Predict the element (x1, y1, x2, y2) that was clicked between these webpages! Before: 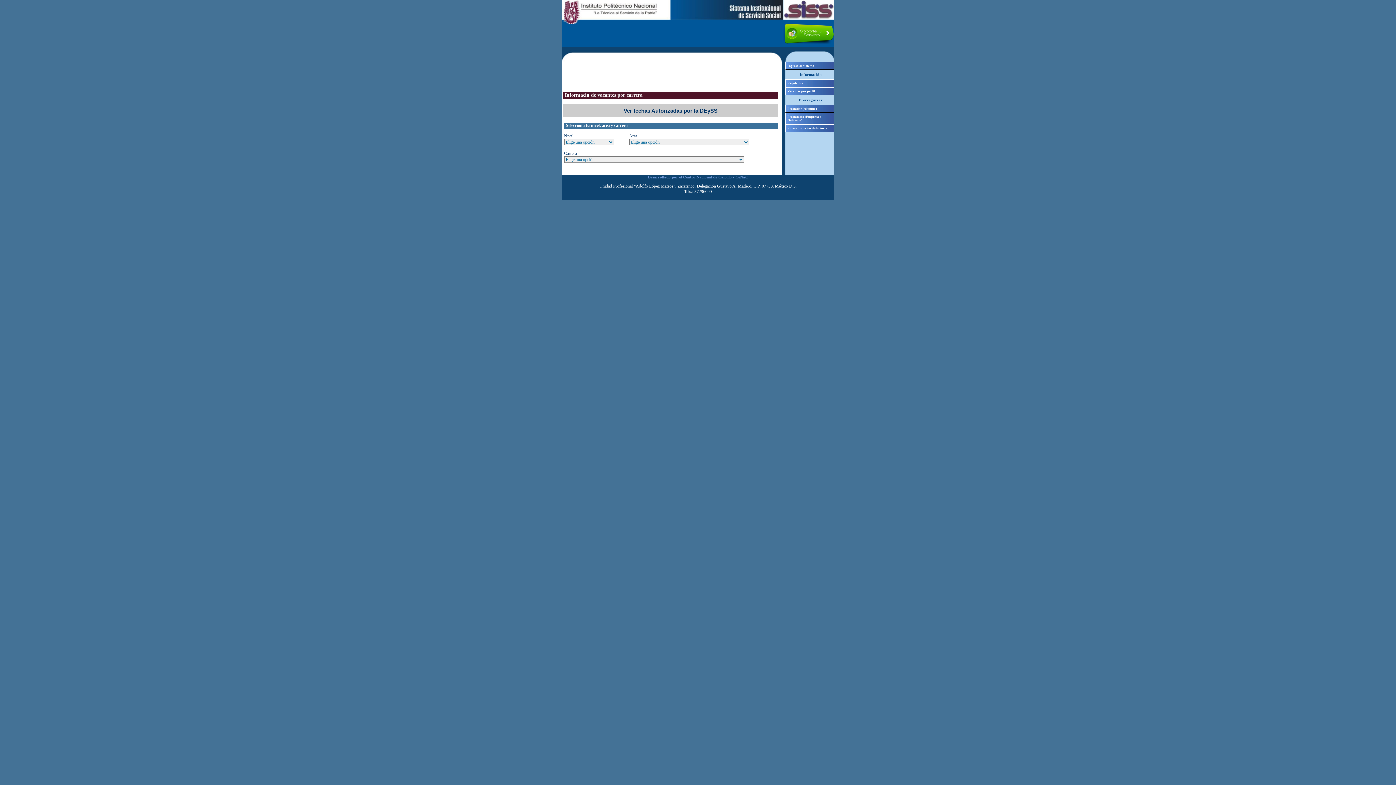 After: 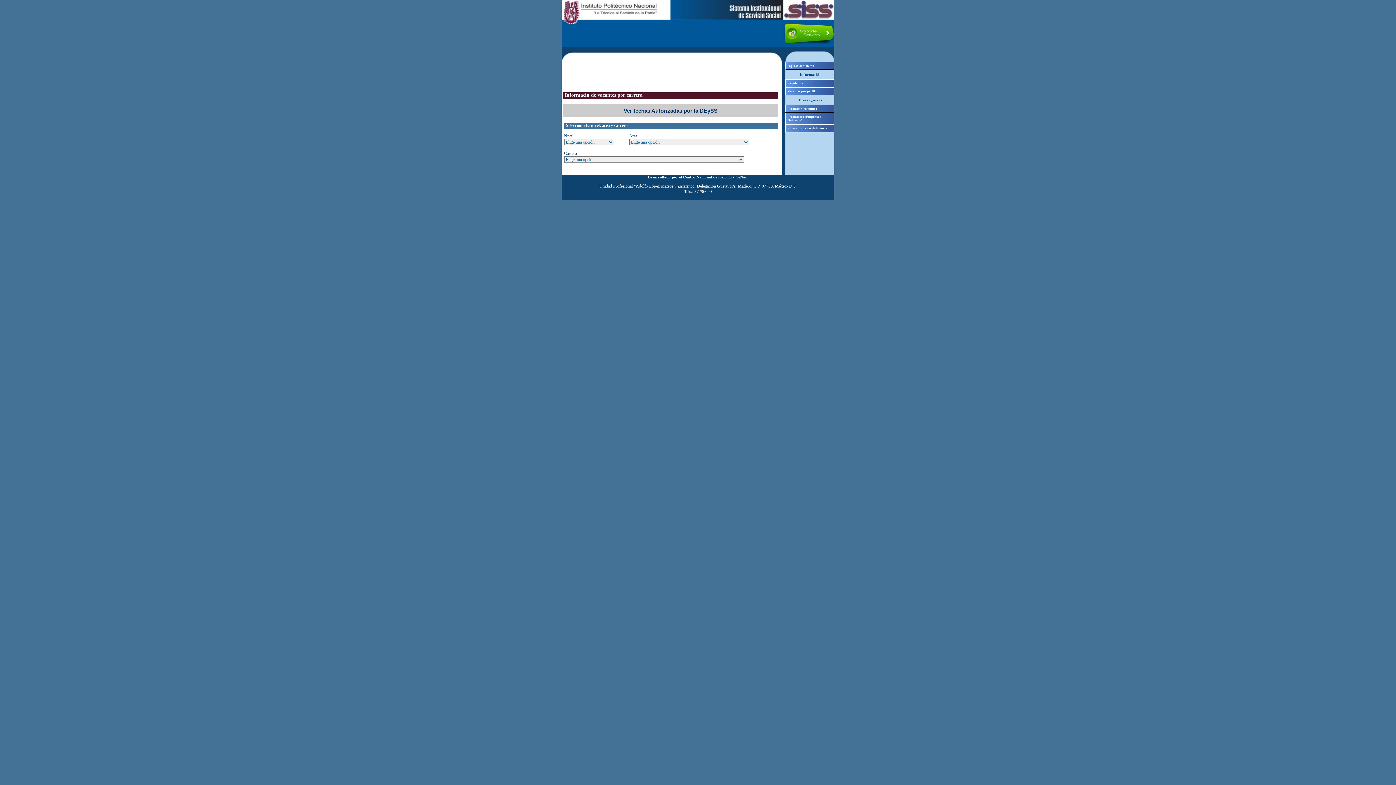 Action: bbox: (648, 174, 748, 179) label: Desarrollado por el Centro Nacional de Cálculo - CeNaC